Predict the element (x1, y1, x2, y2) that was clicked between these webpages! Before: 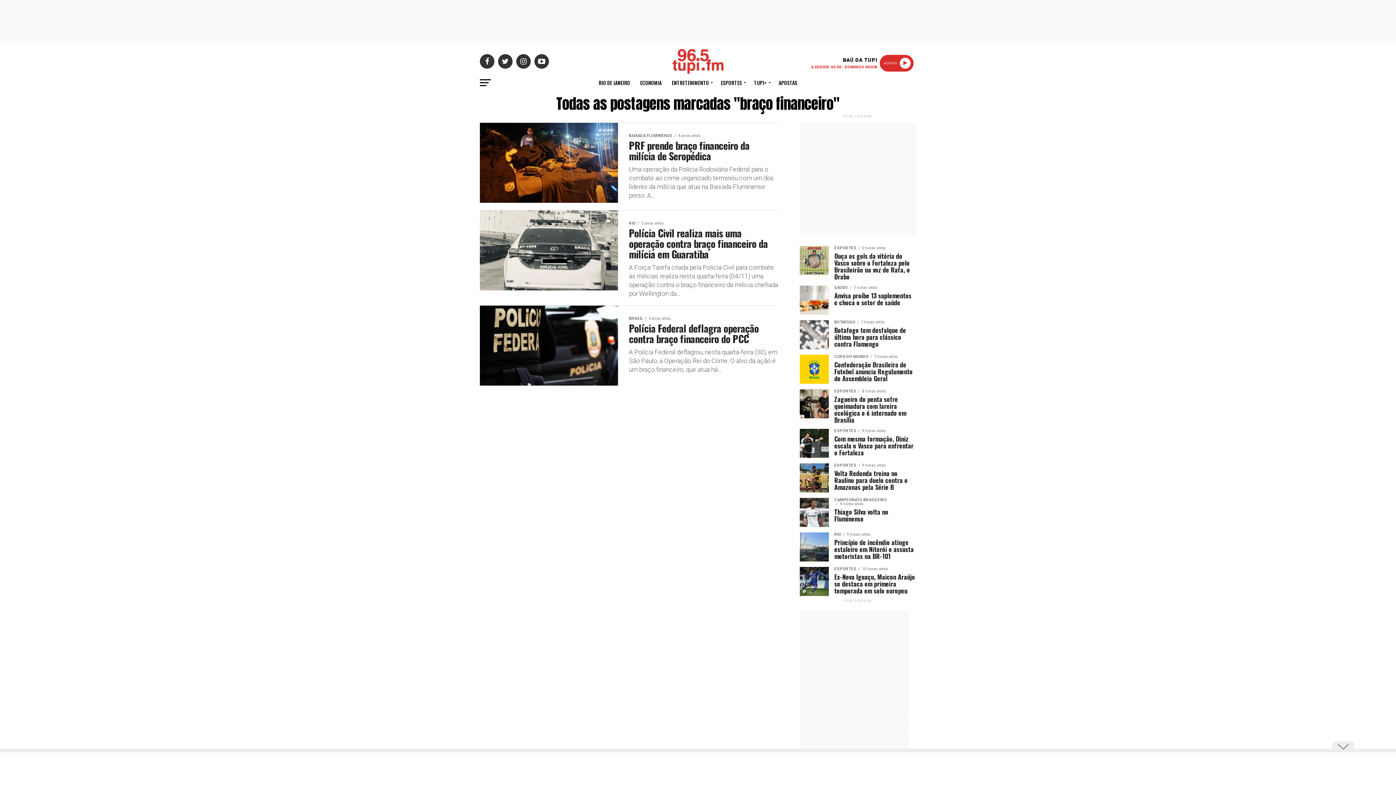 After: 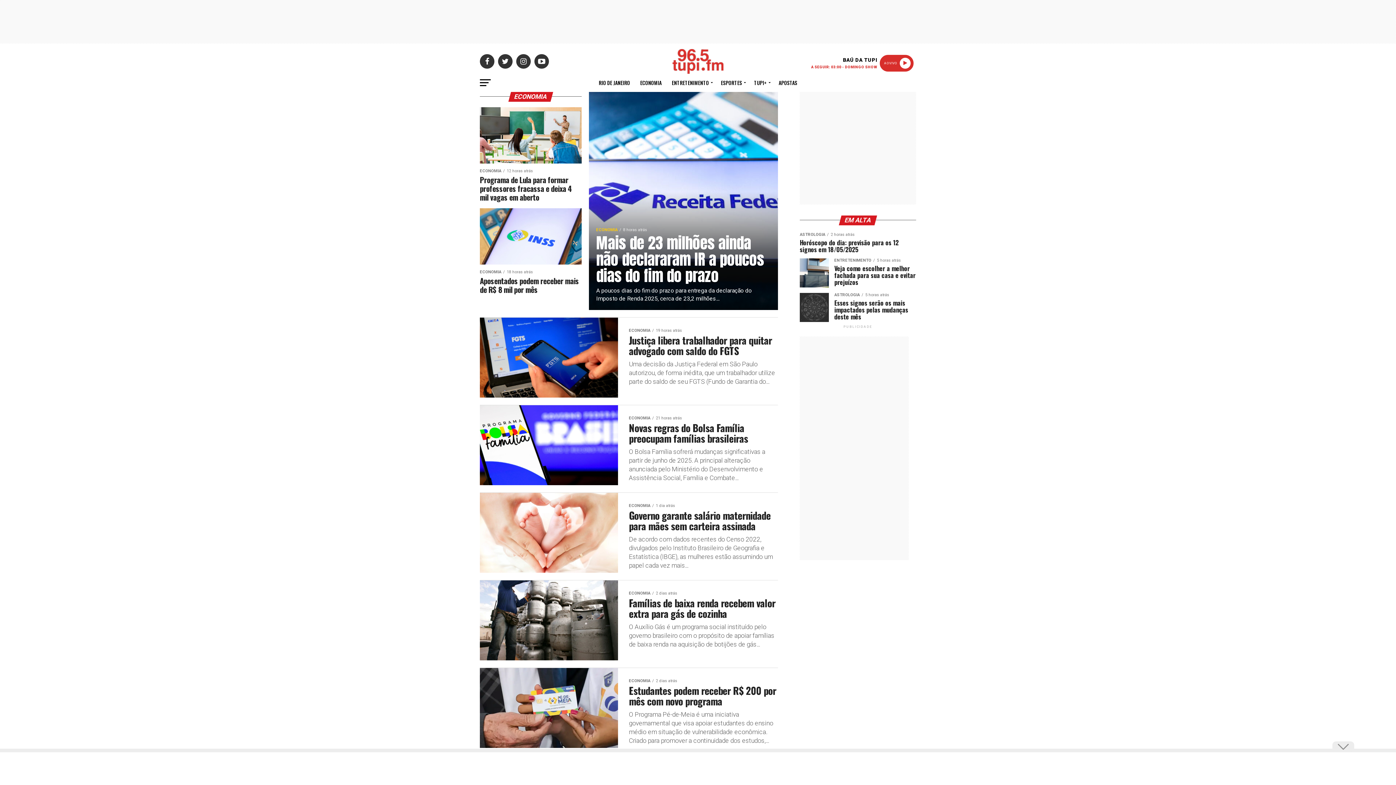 Action: bbox: (636, 73, 666, 91) label: ECONOMIA